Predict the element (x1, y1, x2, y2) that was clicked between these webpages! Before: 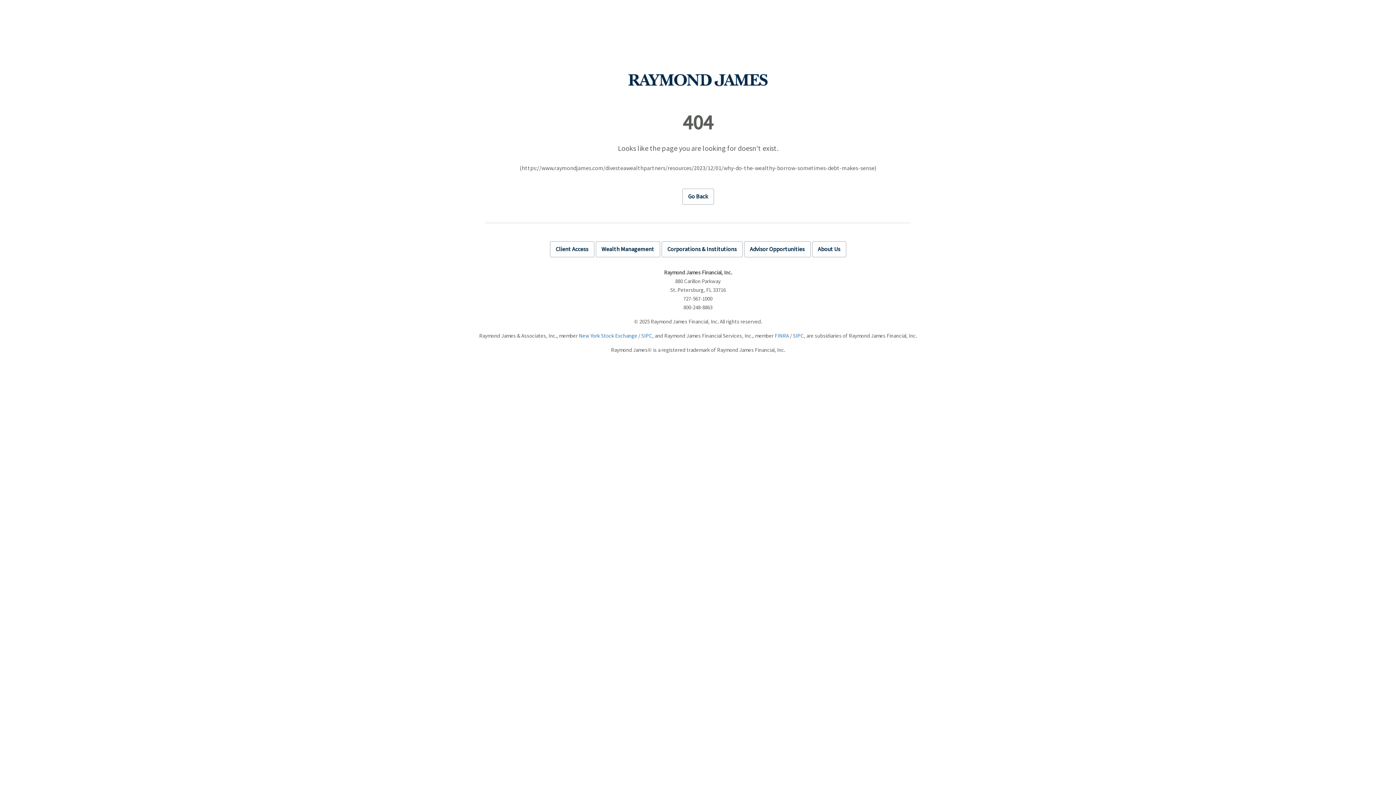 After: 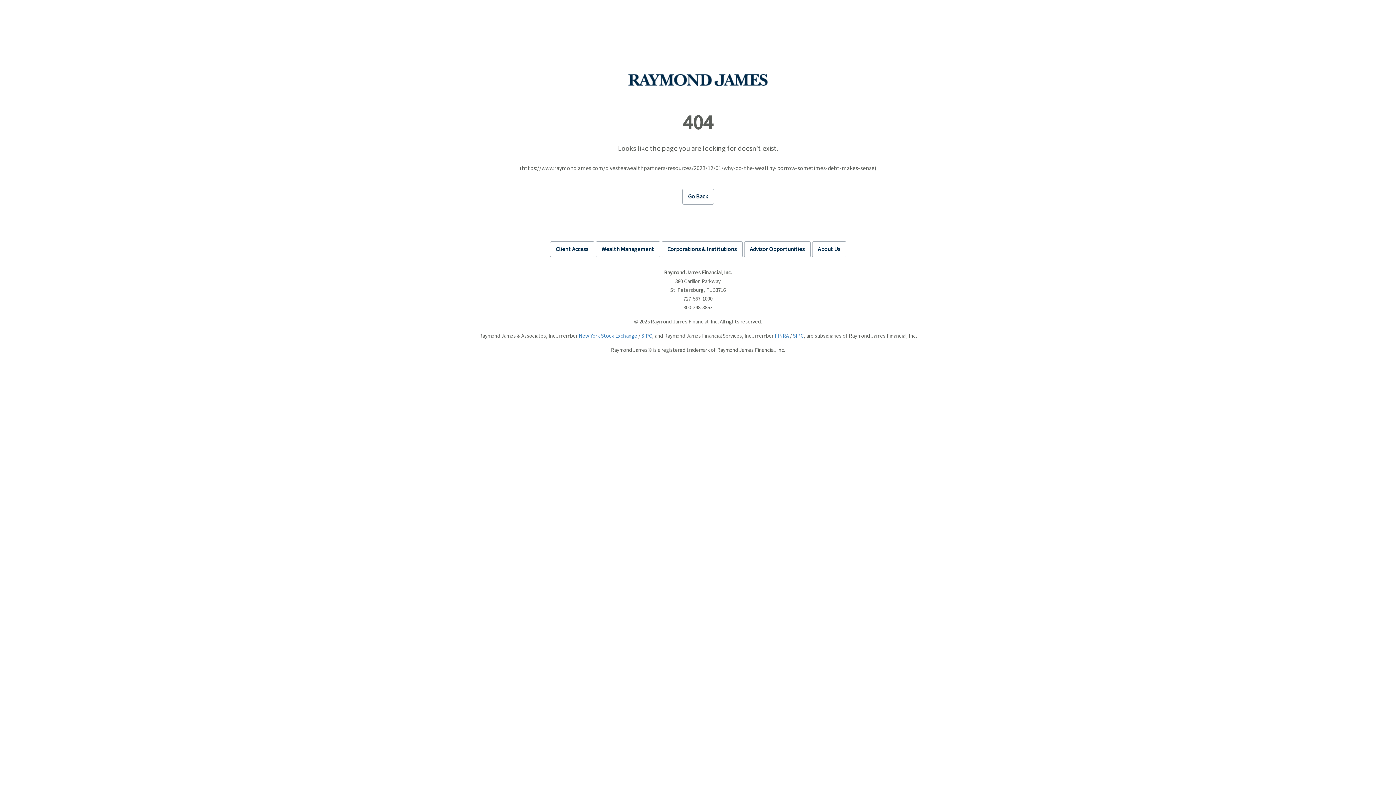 Action: label: FINRA bbox: (774, 332, 789, 339)